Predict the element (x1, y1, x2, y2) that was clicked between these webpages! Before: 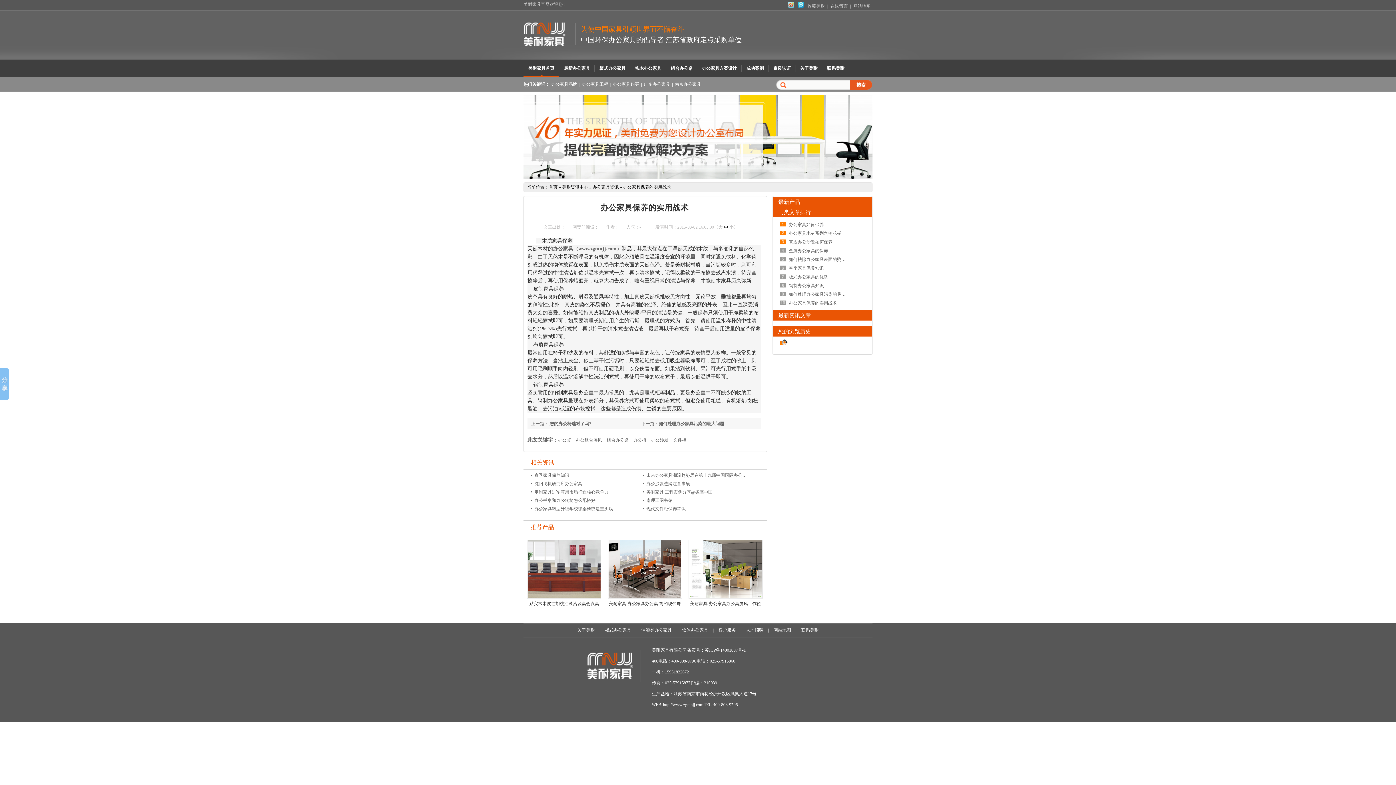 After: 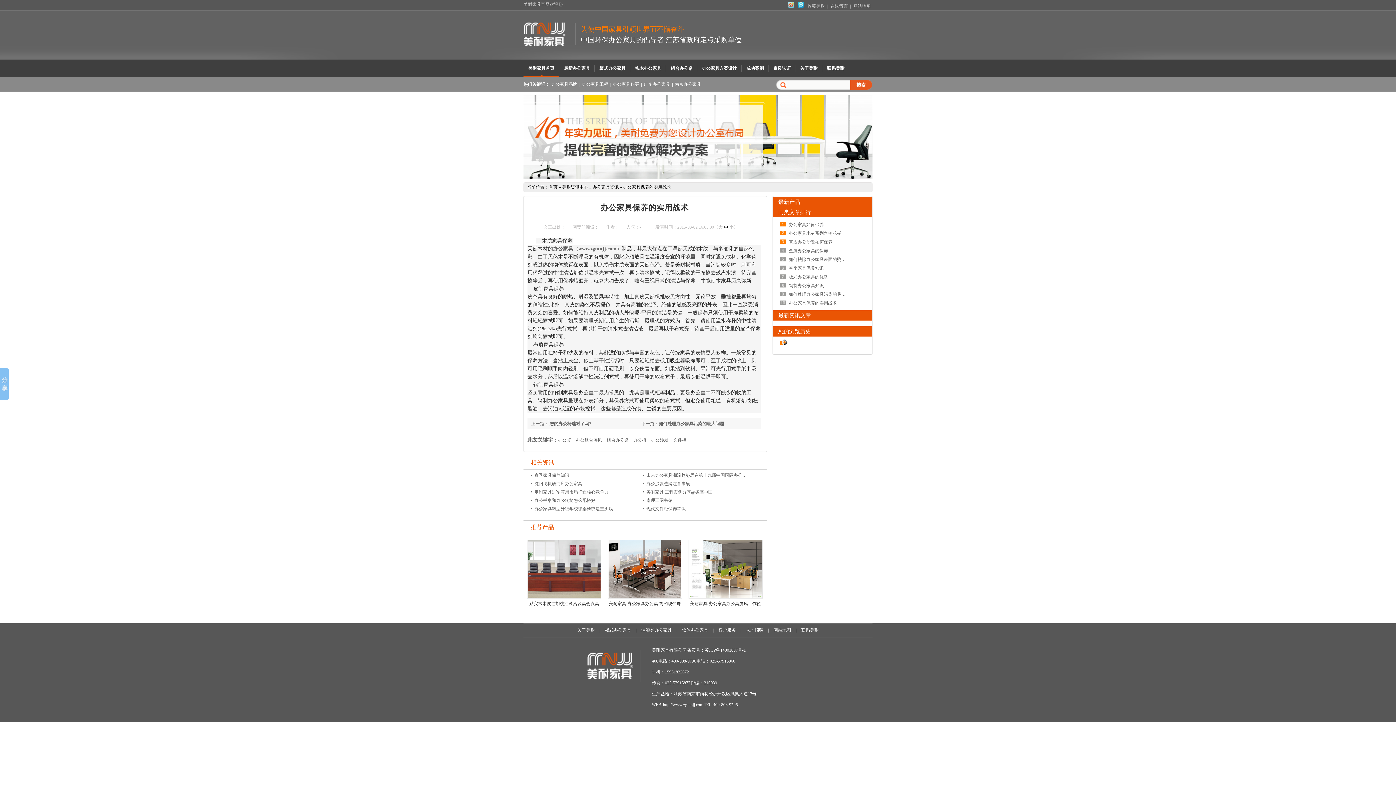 Action: bbox: (789, 248, 828, 253) label: 金属办公家具的保养